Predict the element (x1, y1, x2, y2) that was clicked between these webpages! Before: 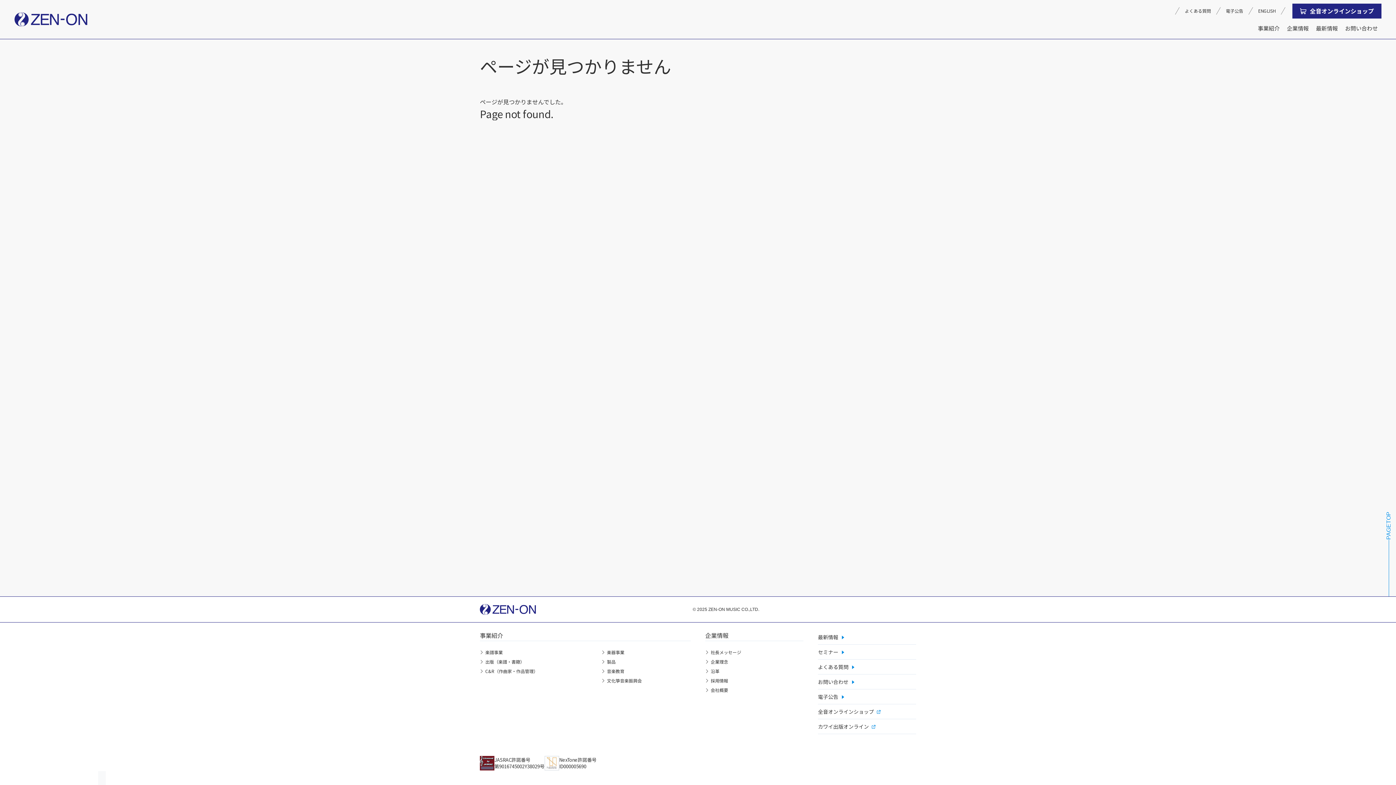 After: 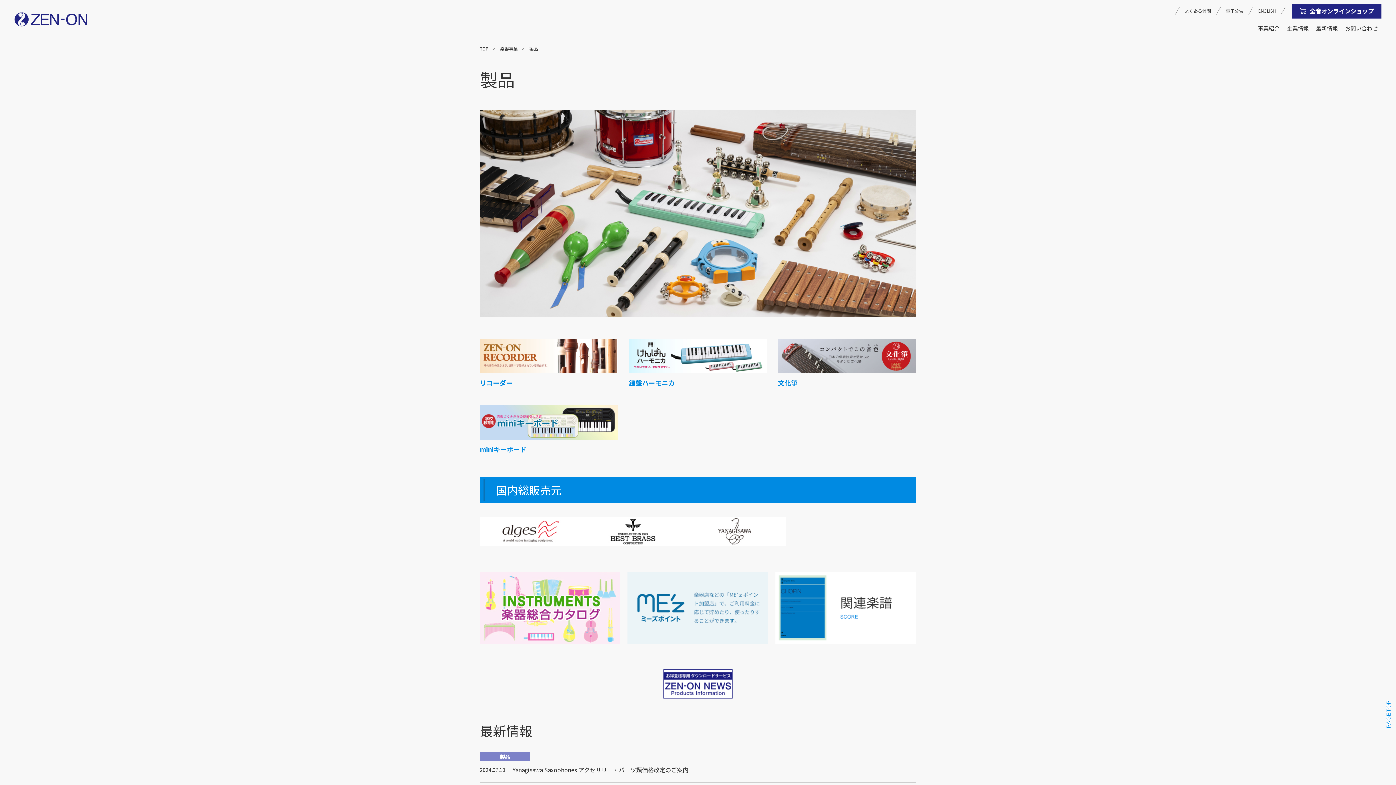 Action: bbox: (601, 658, 690, 666) label: 製品